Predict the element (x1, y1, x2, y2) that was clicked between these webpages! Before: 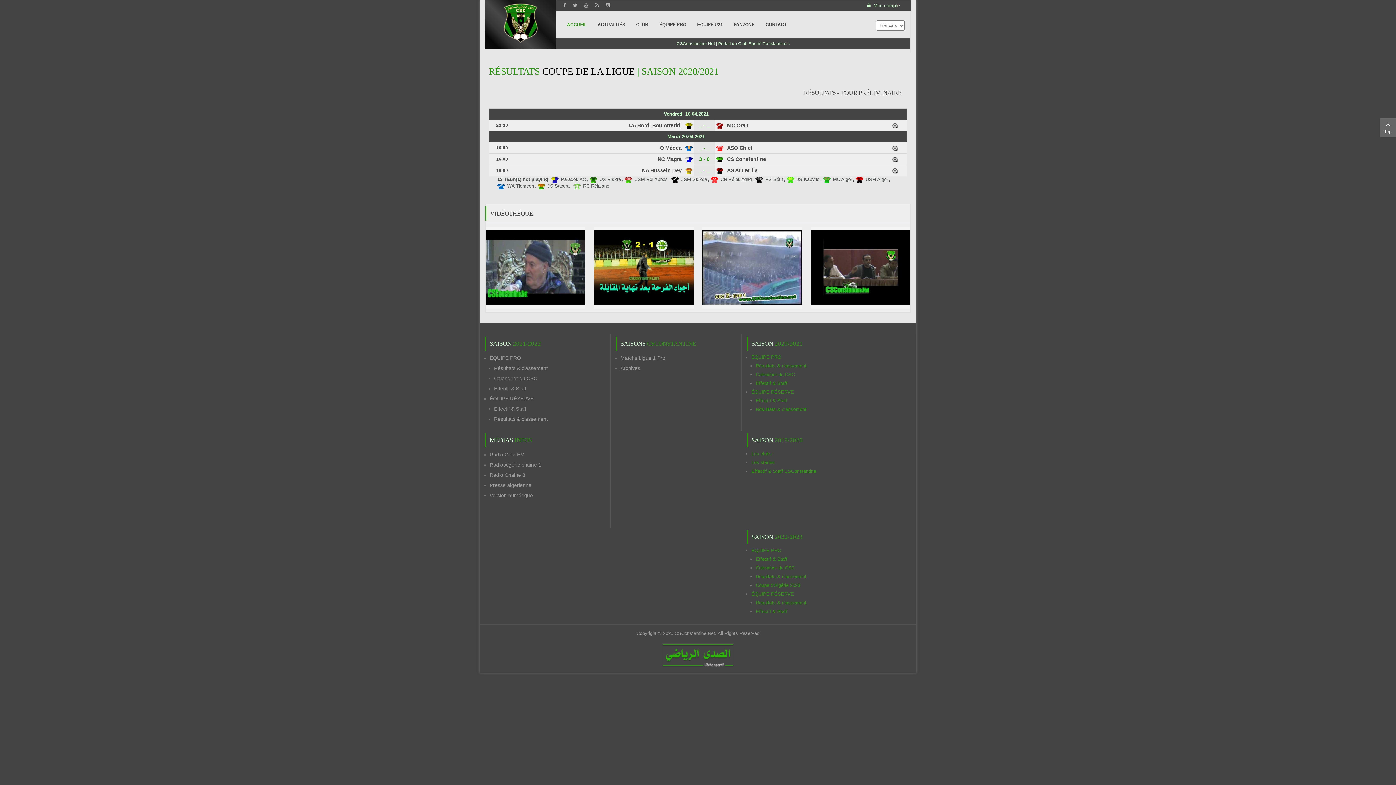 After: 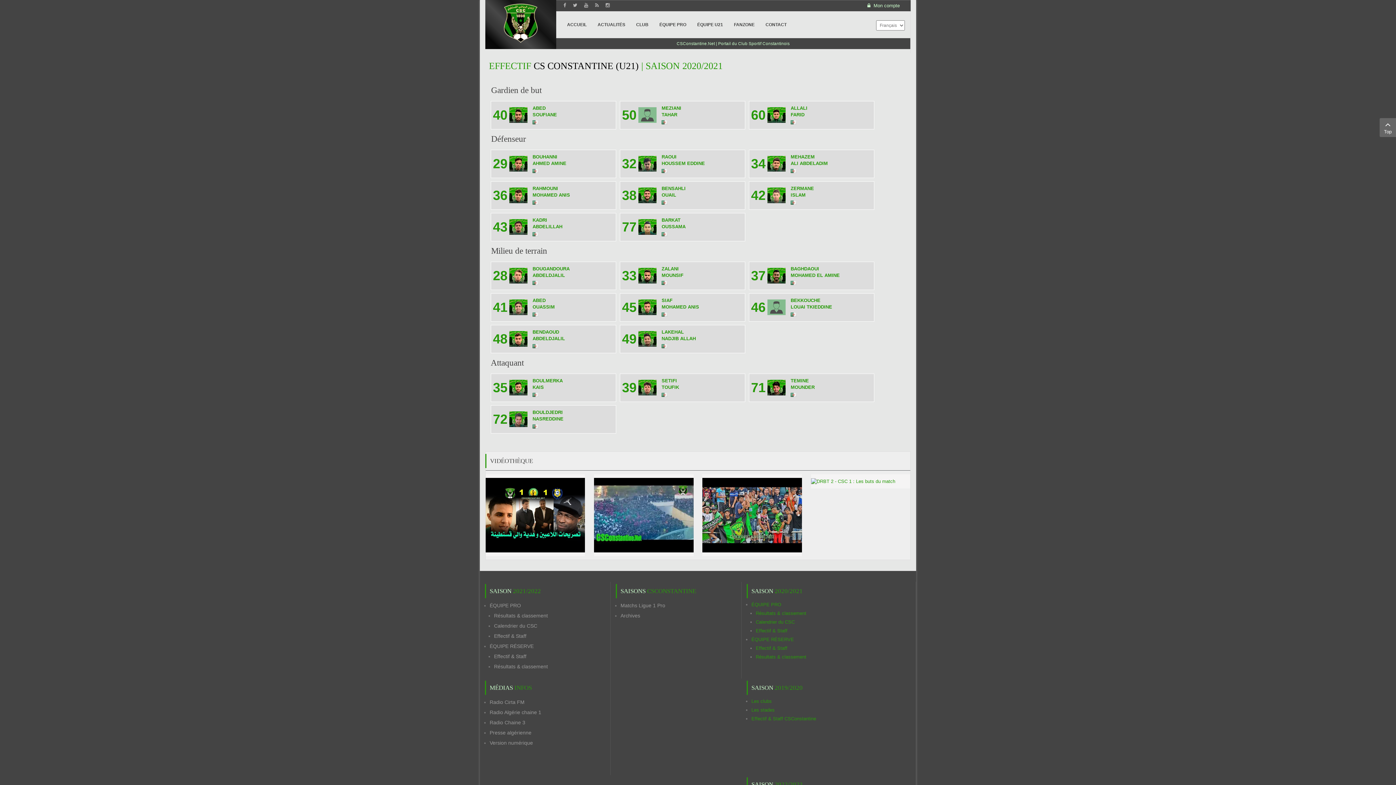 Action: label: Effectif & Staff bbox: (756, 398, 787, 403)